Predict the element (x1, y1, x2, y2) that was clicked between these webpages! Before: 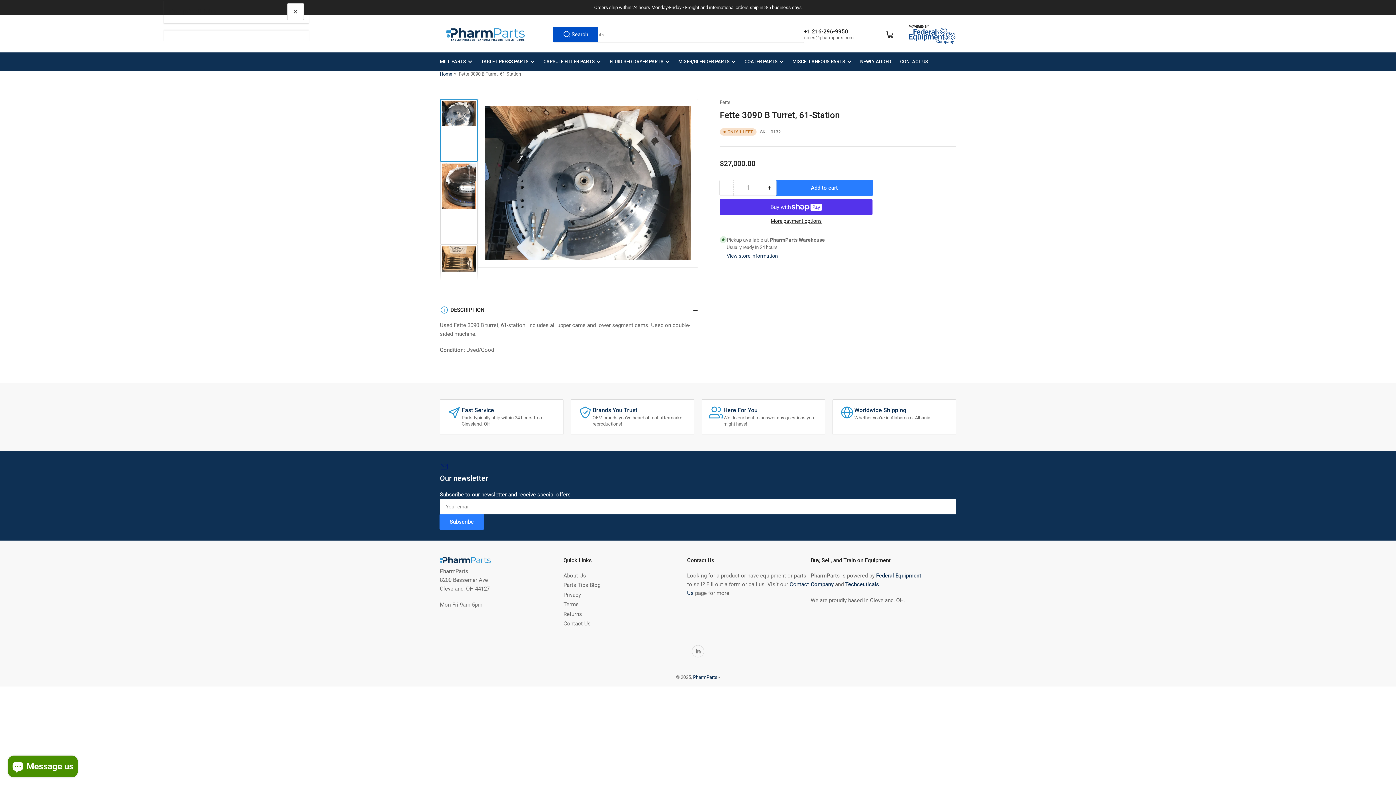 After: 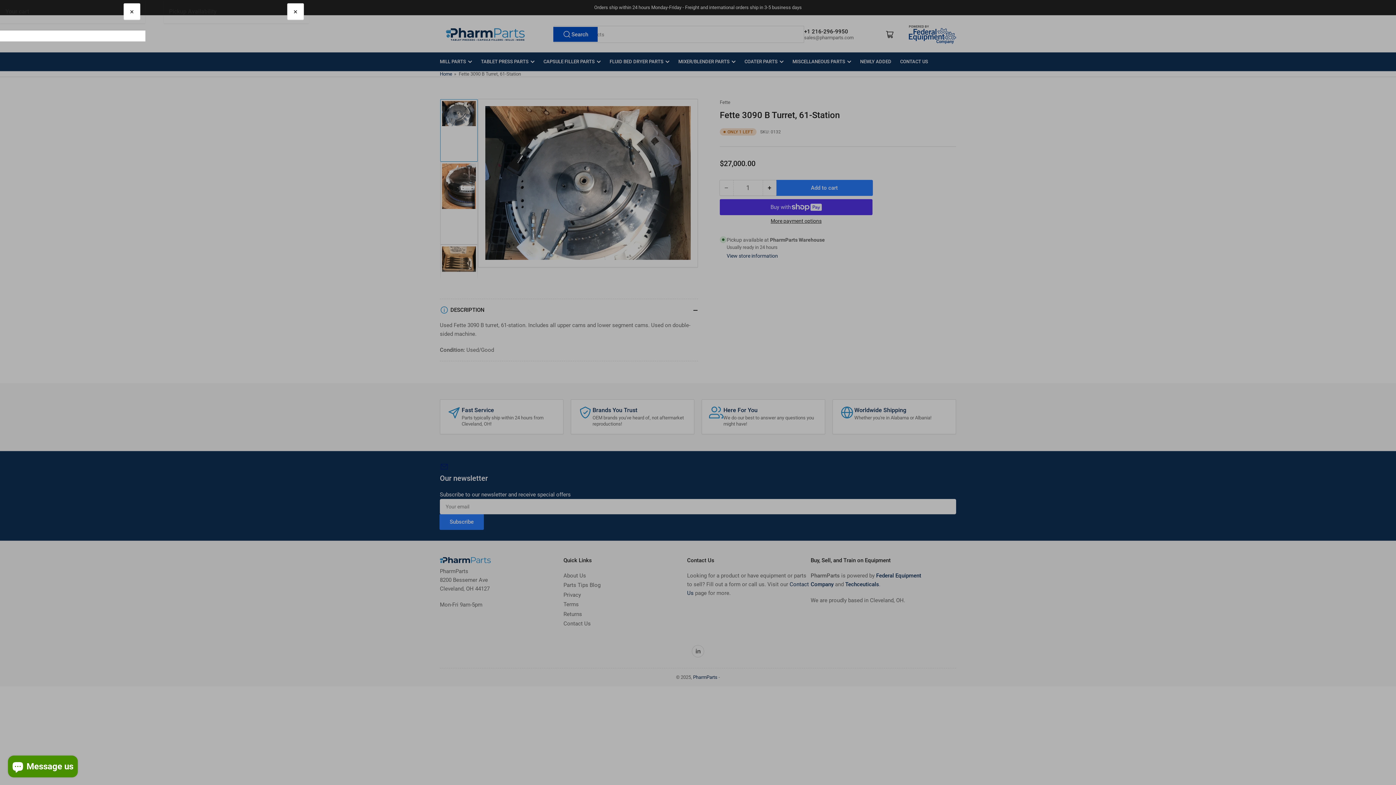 Action: bbox: (882, 26, 898, 42) label: Open mini cart